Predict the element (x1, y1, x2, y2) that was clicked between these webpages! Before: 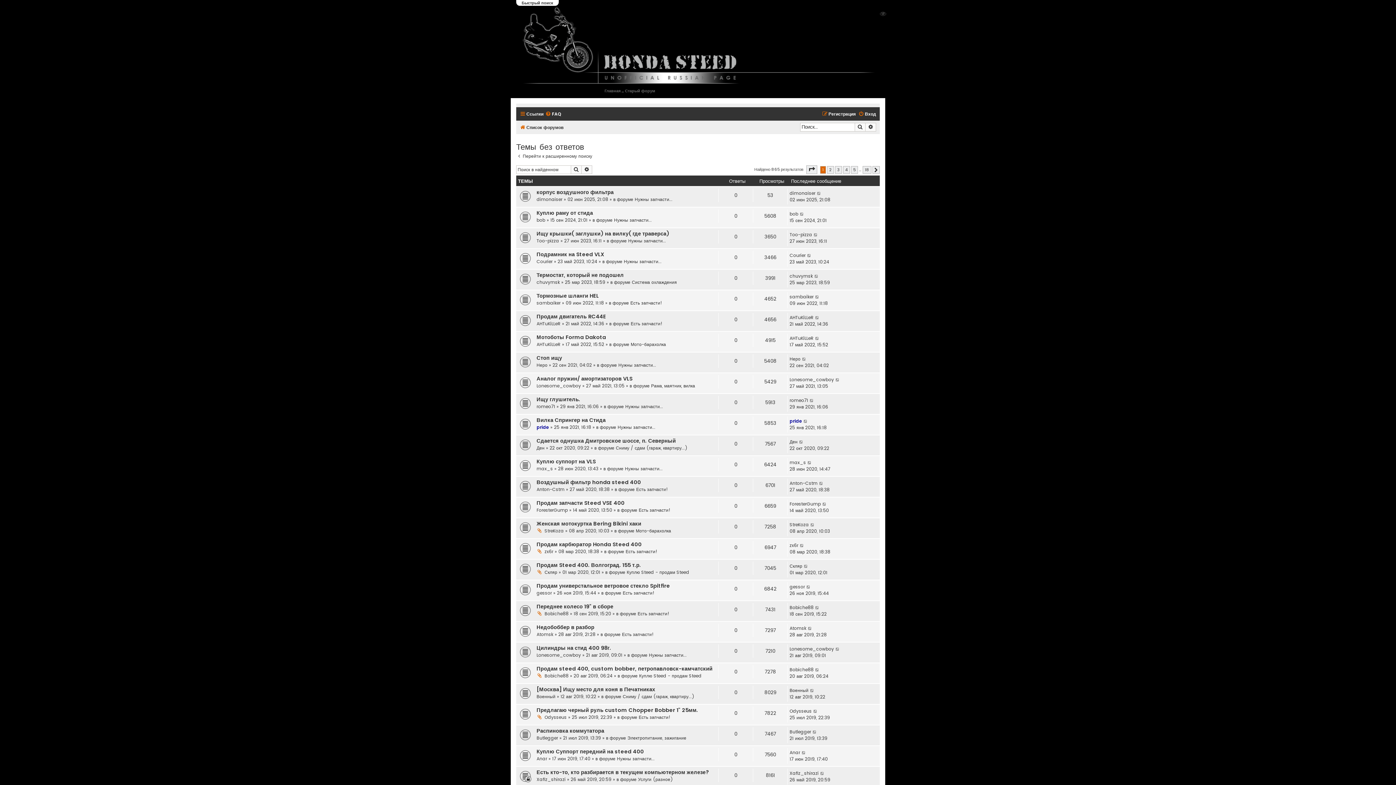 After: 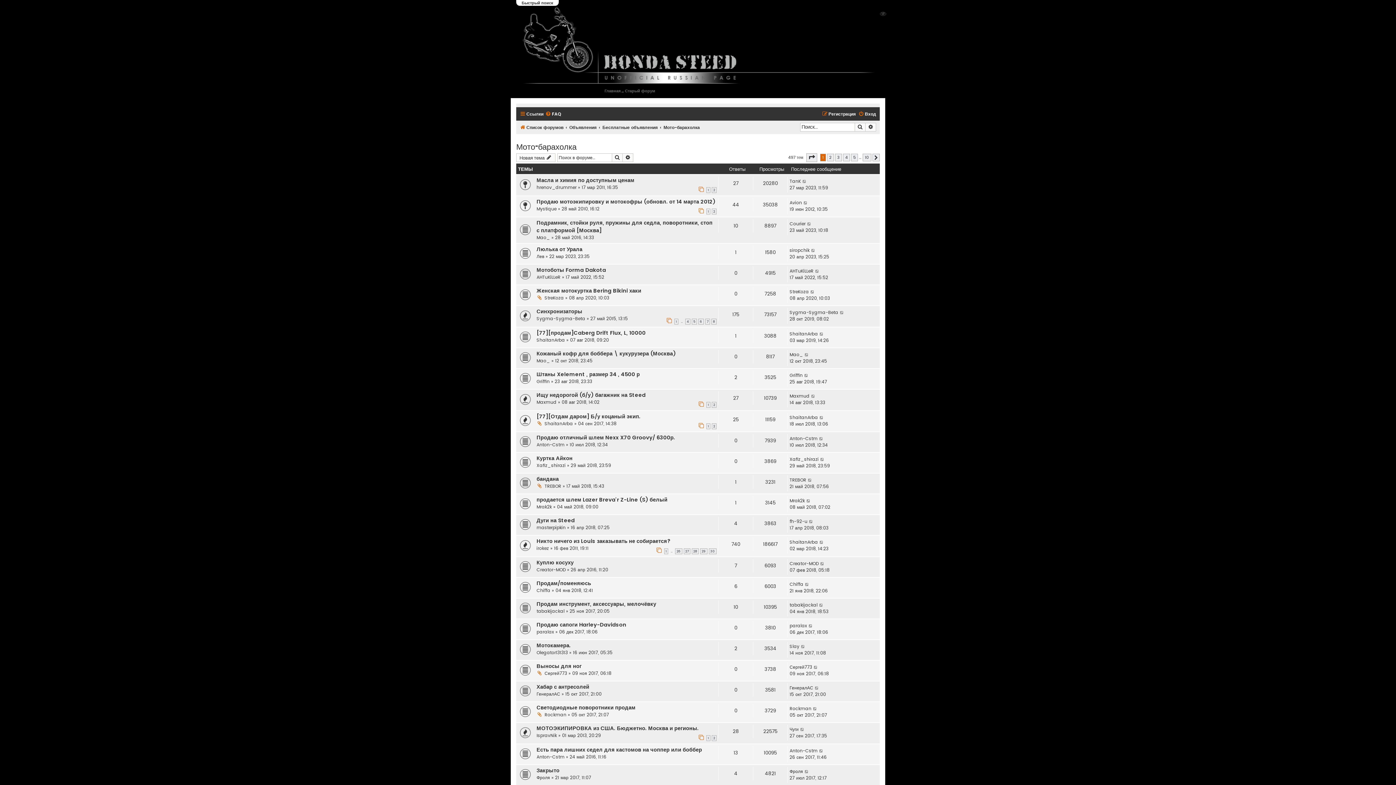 Action: label: Мото-барахолка bbox: (636, 528, 671, 534)